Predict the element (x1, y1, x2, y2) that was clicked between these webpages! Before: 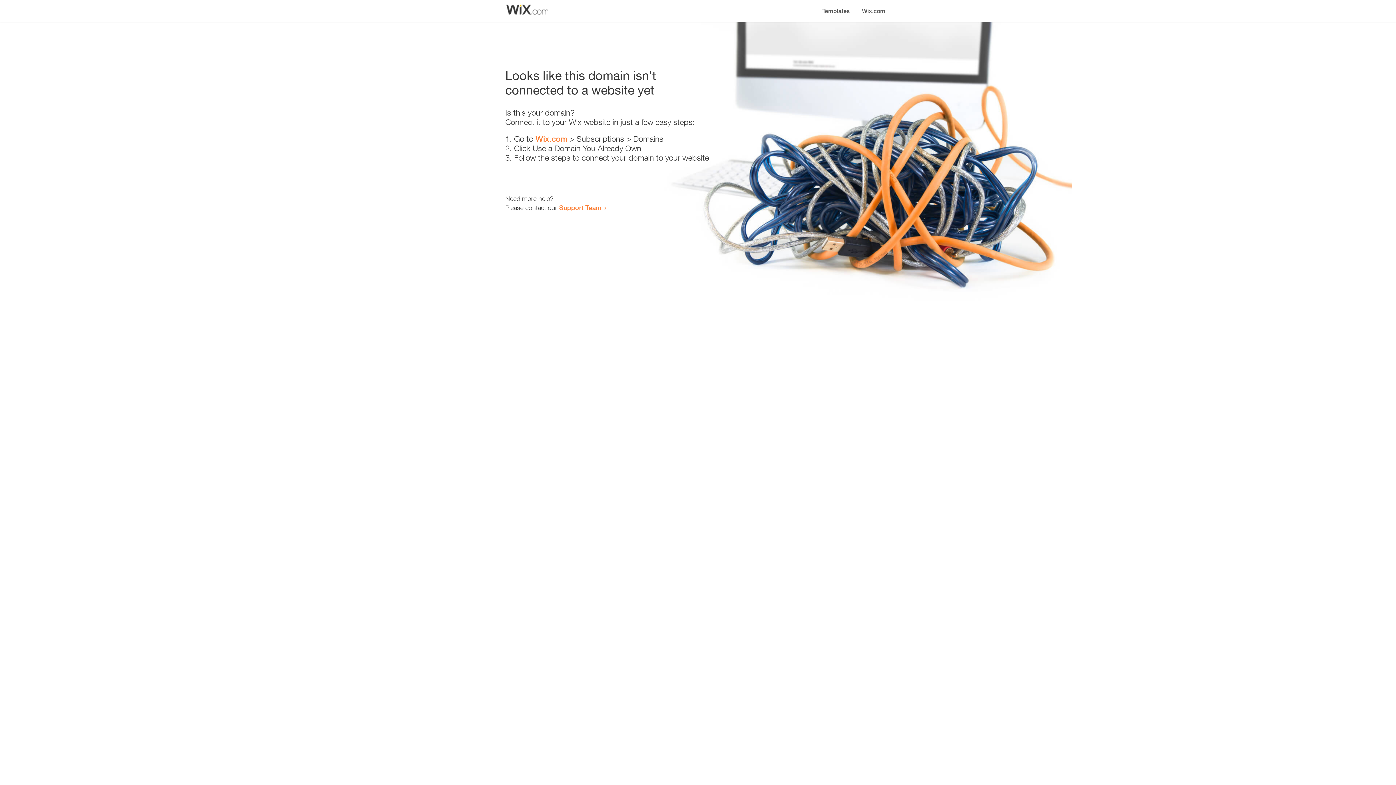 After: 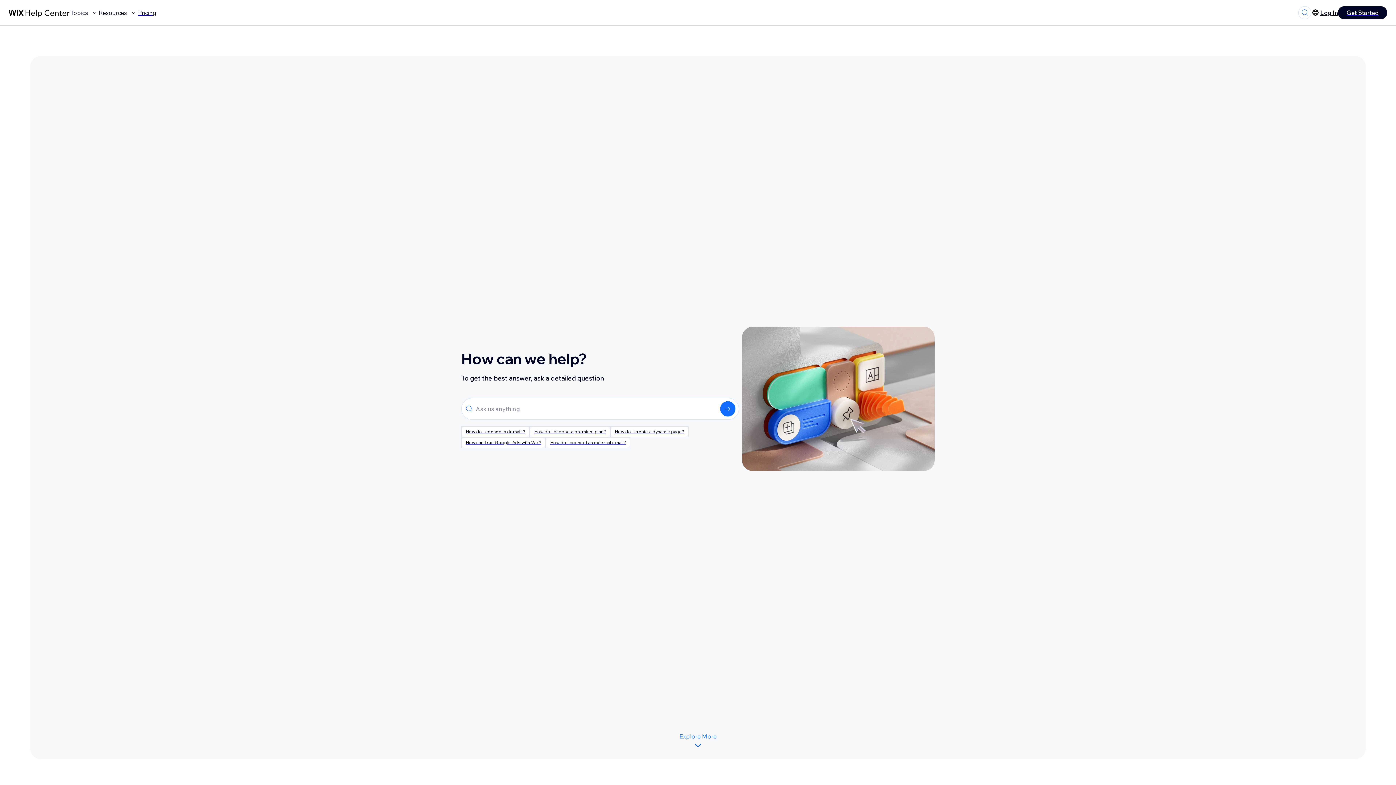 Action: label: Support Team bbox: (559, 203, 601, 211)